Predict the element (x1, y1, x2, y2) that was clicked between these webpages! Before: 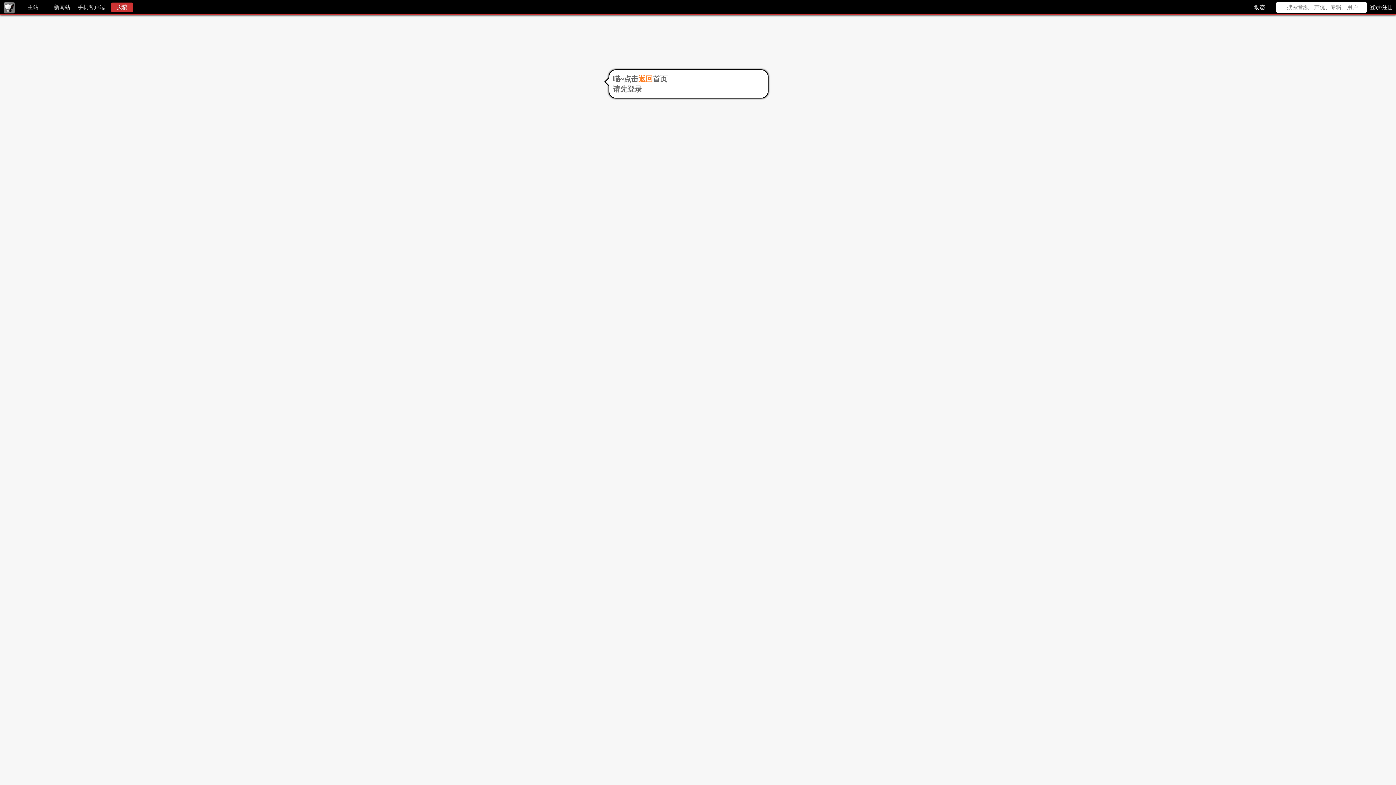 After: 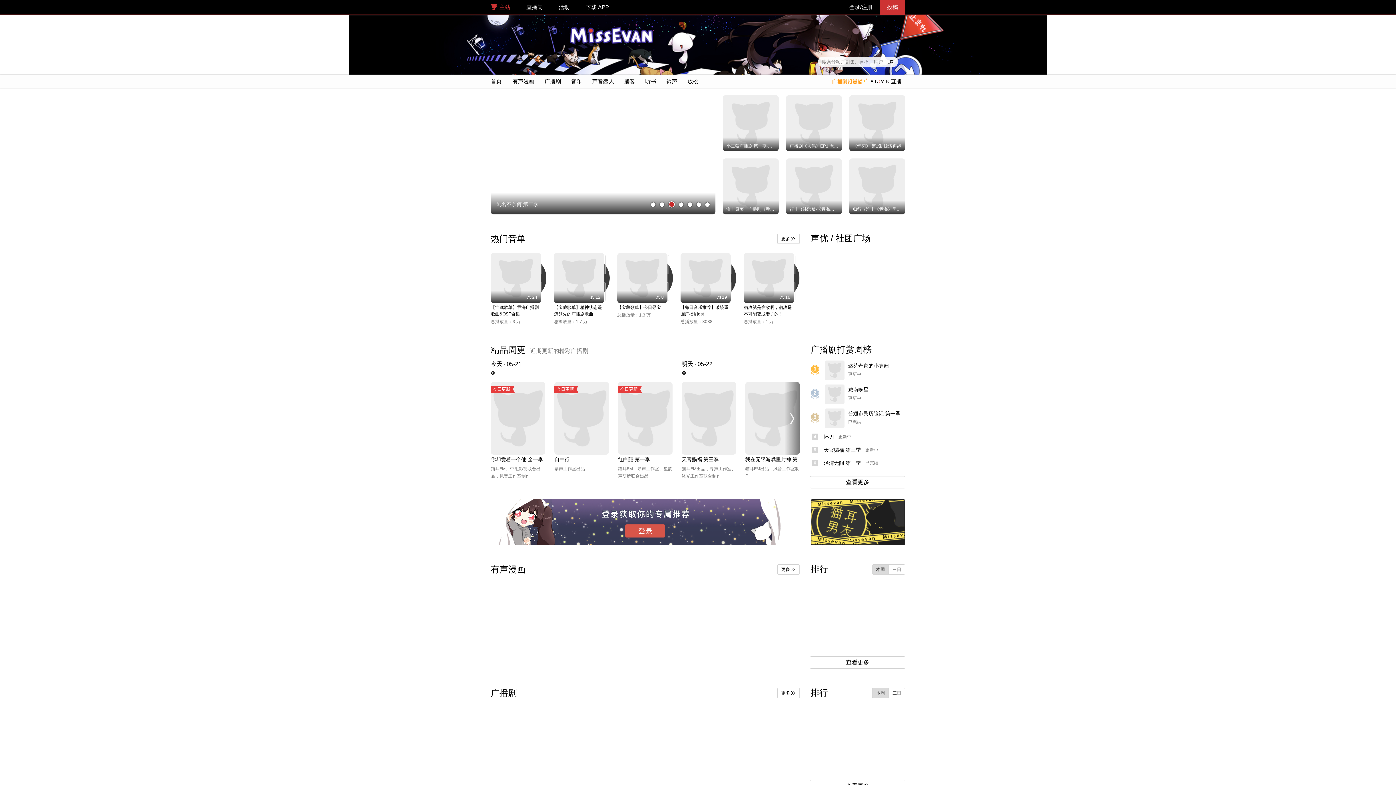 Action: bbox: (3, 4, 14, 10)